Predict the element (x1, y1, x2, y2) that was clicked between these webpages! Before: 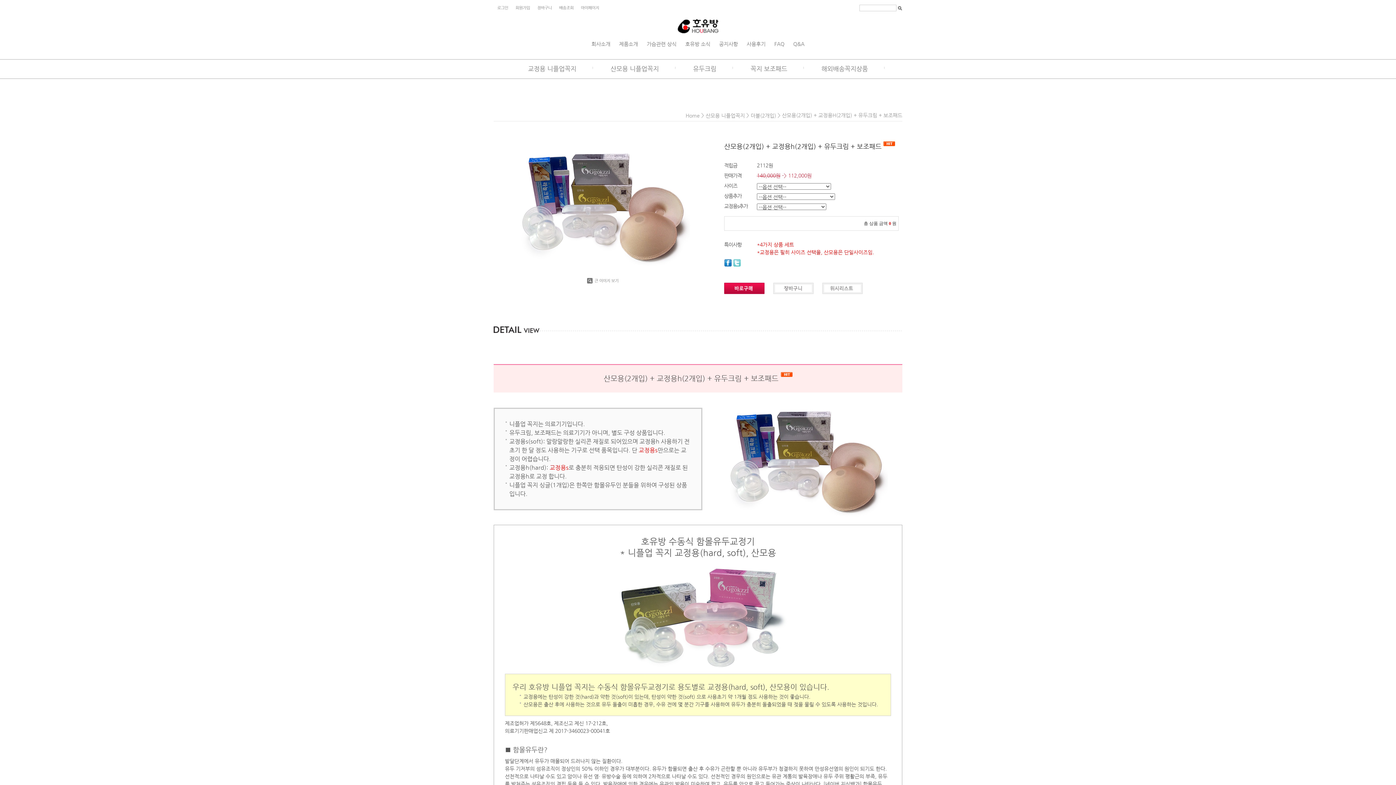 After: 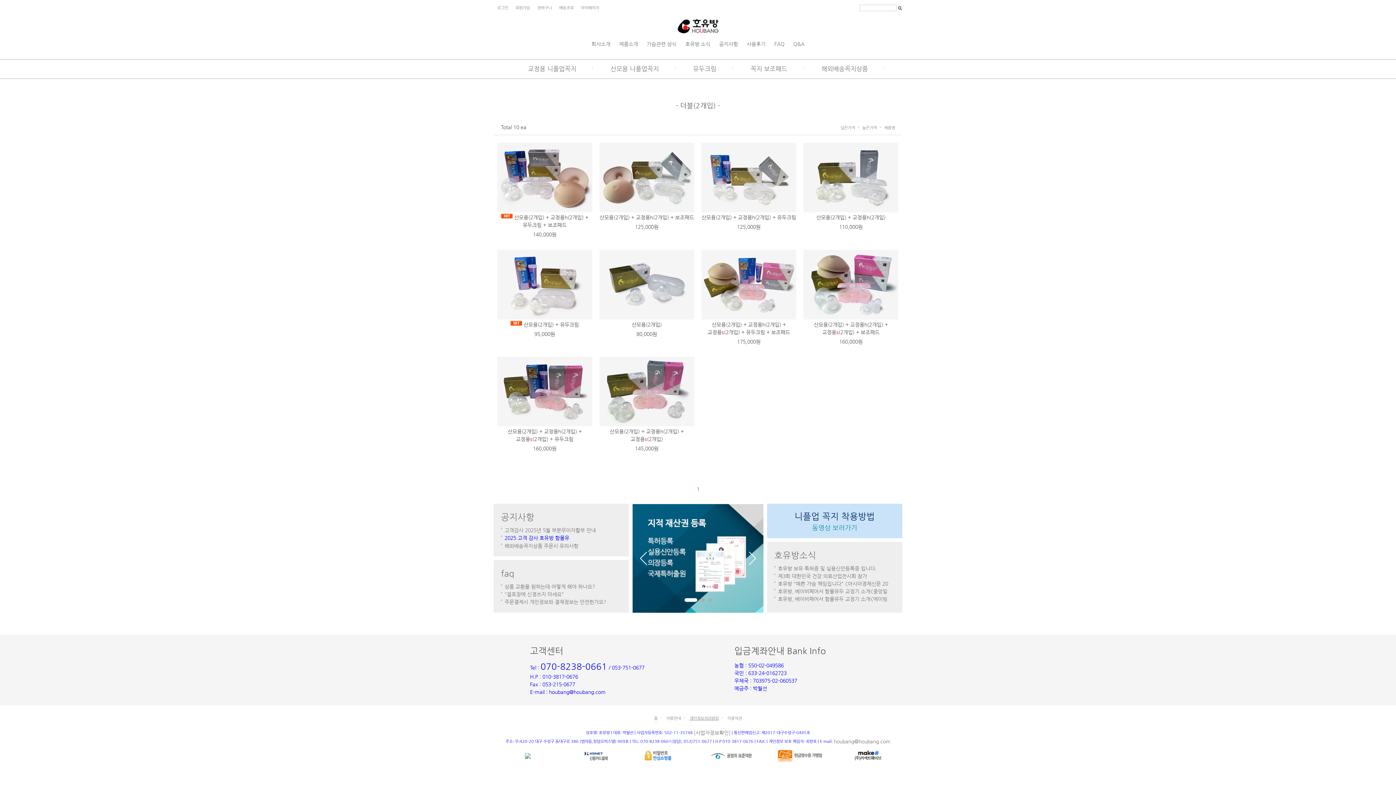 Action: label: 더블(2개입) bbox: (750, 112, 776, 118)